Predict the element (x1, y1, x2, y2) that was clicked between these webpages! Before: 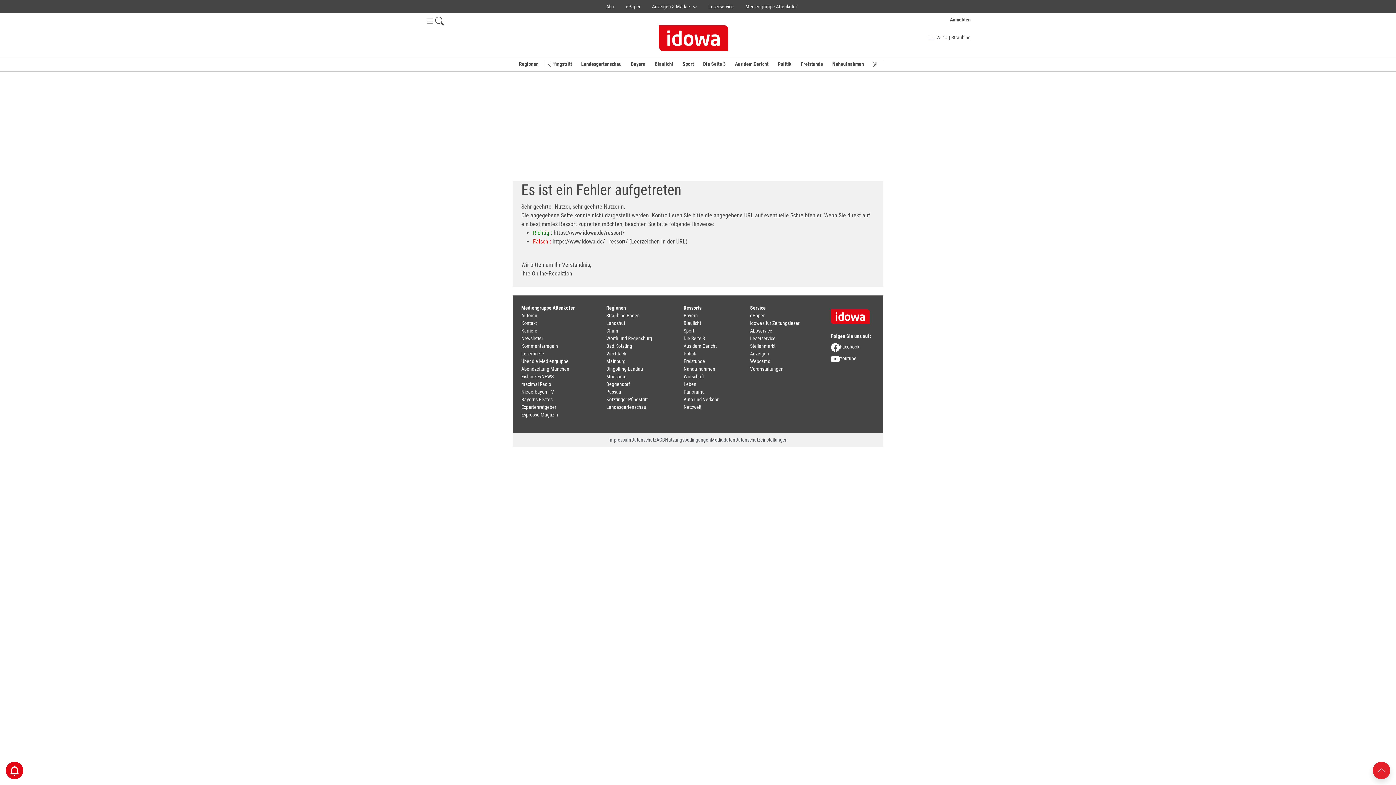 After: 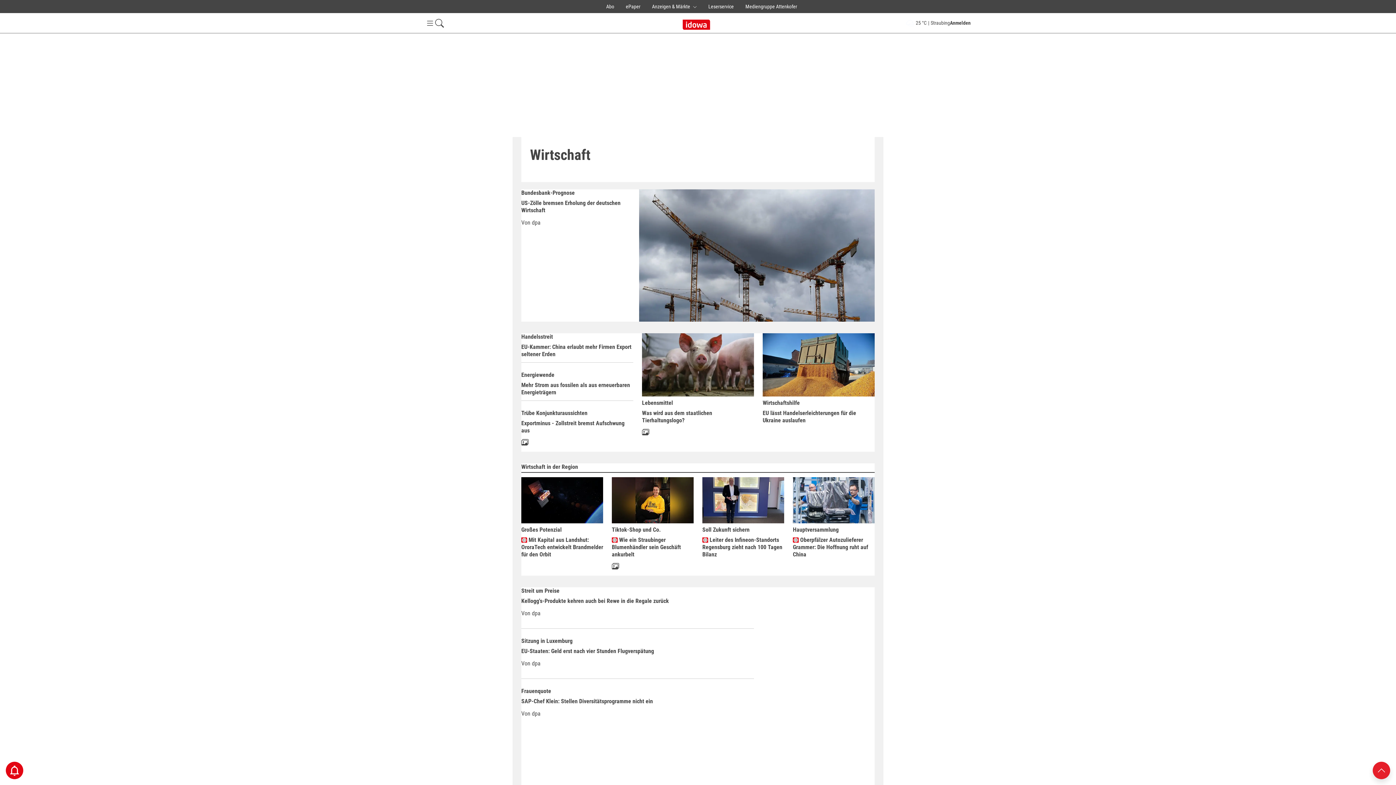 Action: label: Wirtschaft bbox: (683, 373, 704, 379)